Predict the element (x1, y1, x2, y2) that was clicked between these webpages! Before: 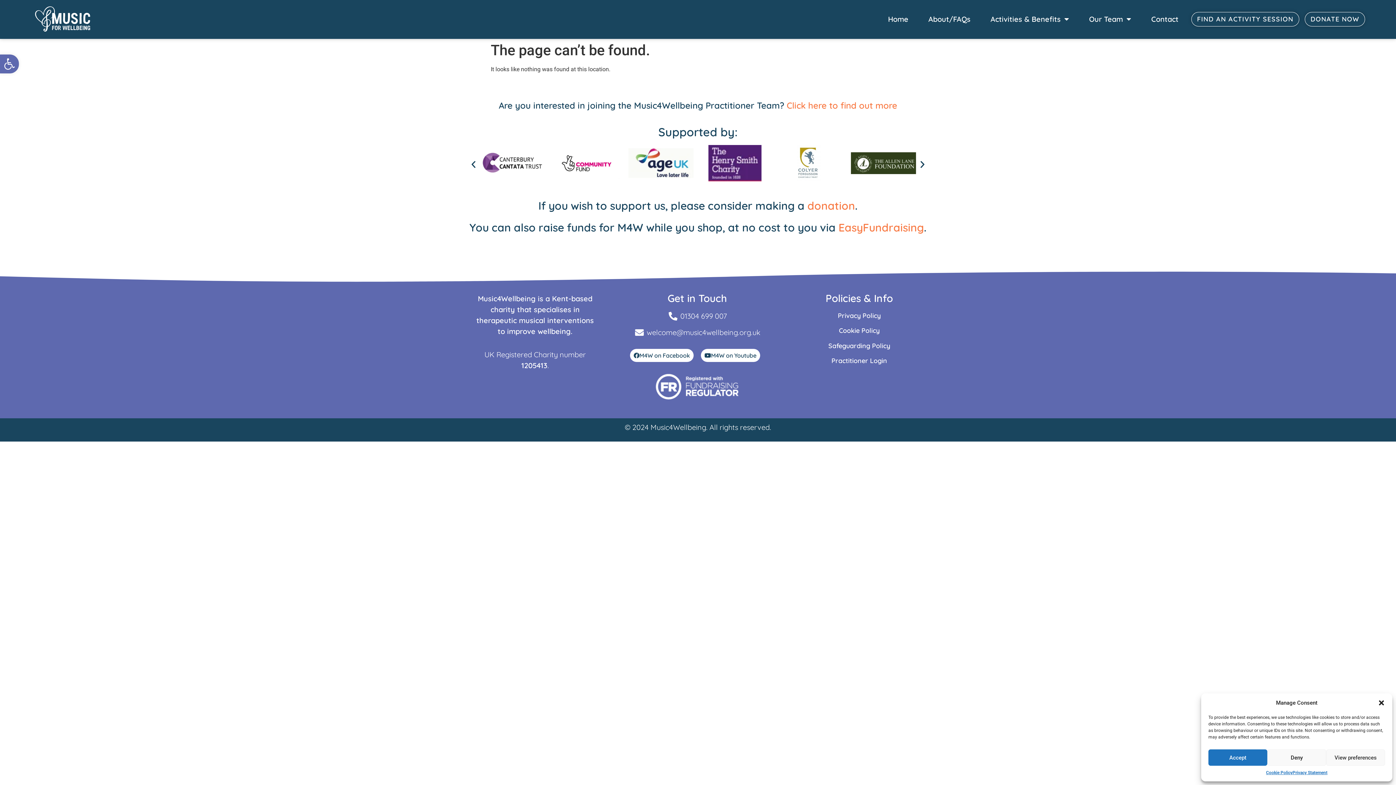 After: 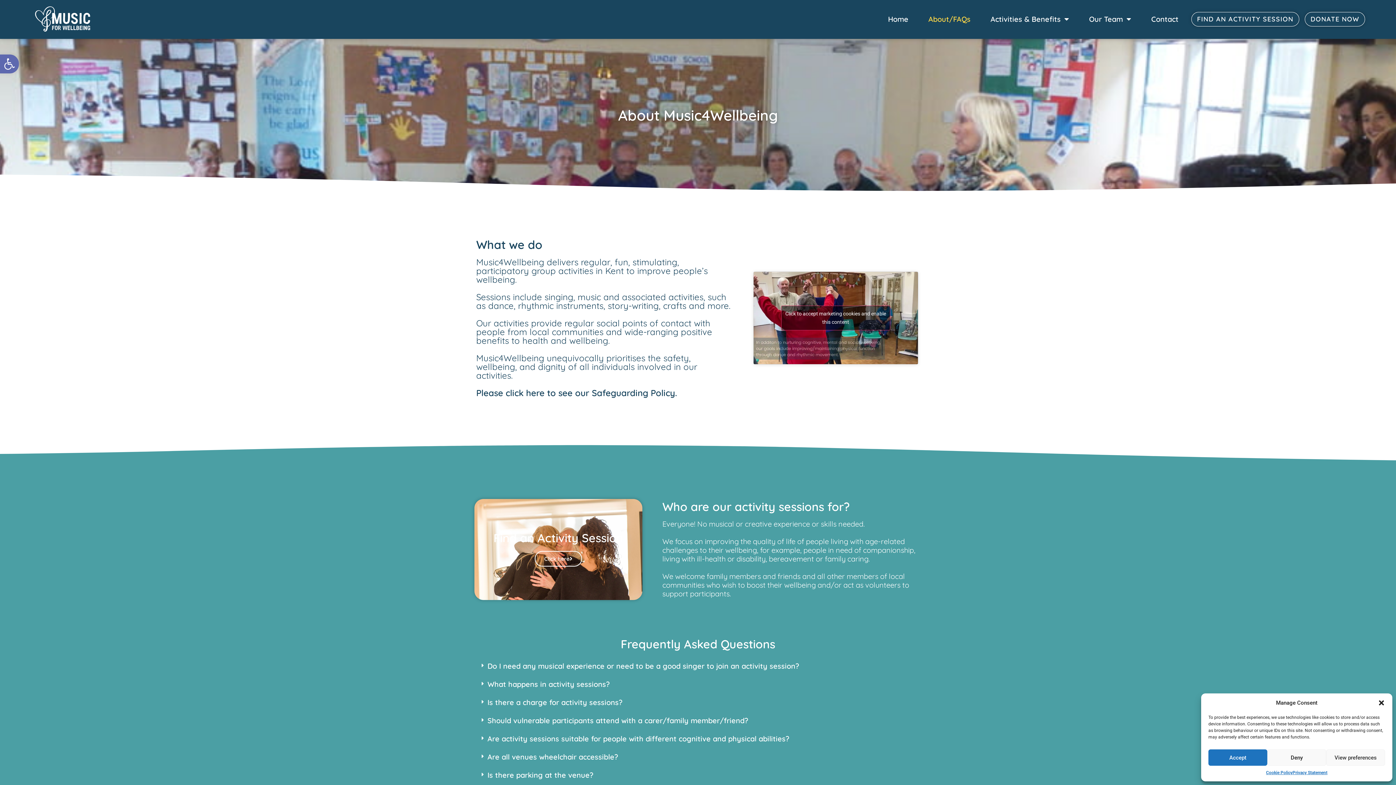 Action: bbox: (921, 11, 978, 27) label: About/FAQs